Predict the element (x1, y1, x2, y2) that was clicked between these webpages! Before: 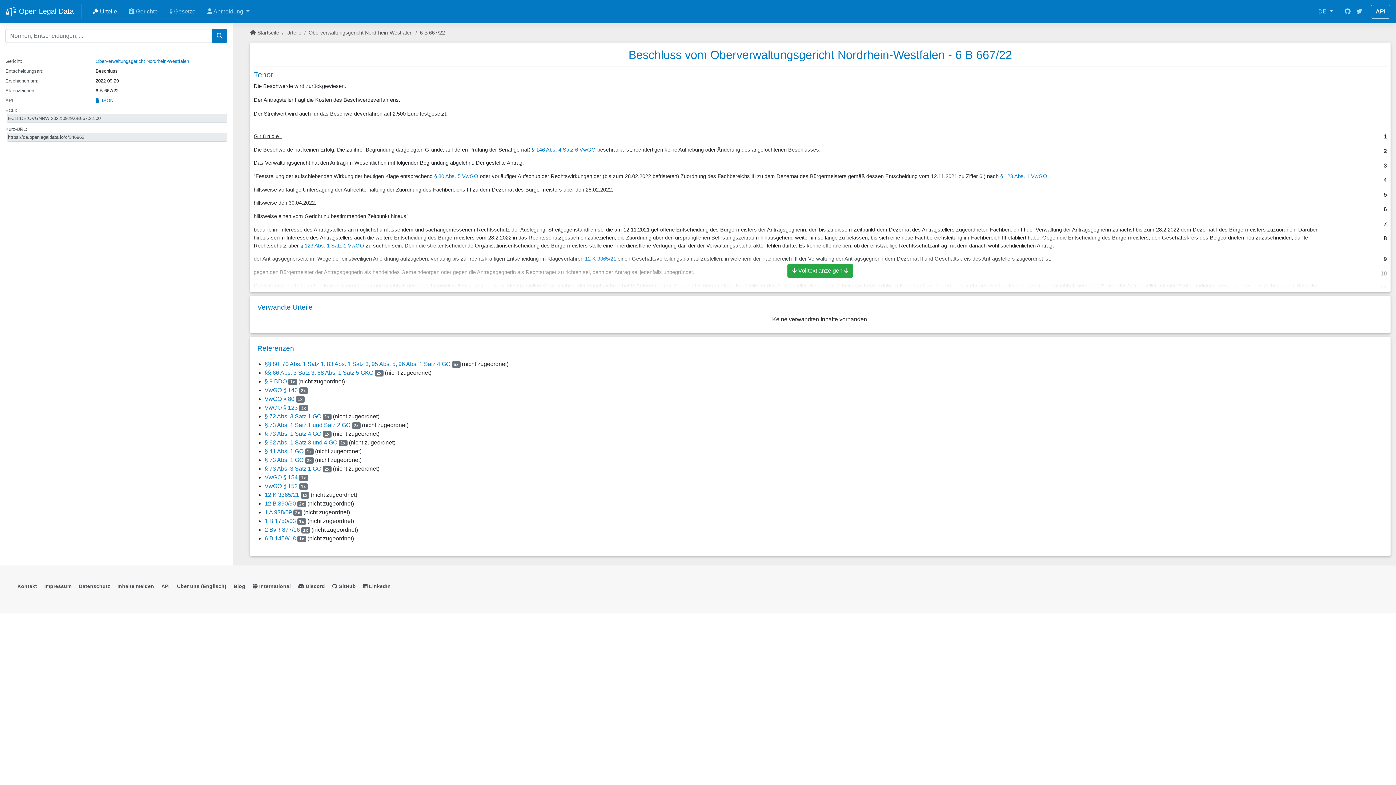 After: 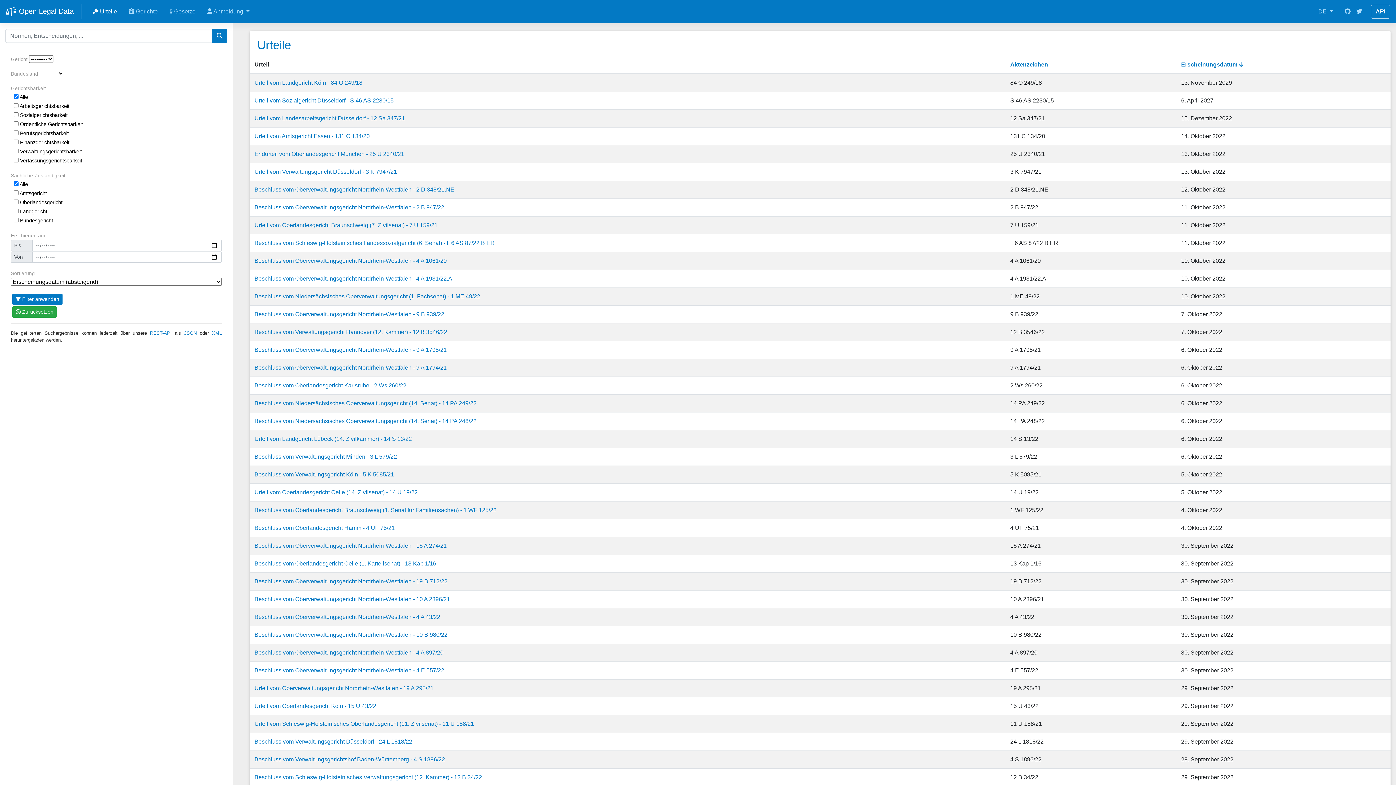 Action: bbox: (286, 29, 301, 35) label: Urteile